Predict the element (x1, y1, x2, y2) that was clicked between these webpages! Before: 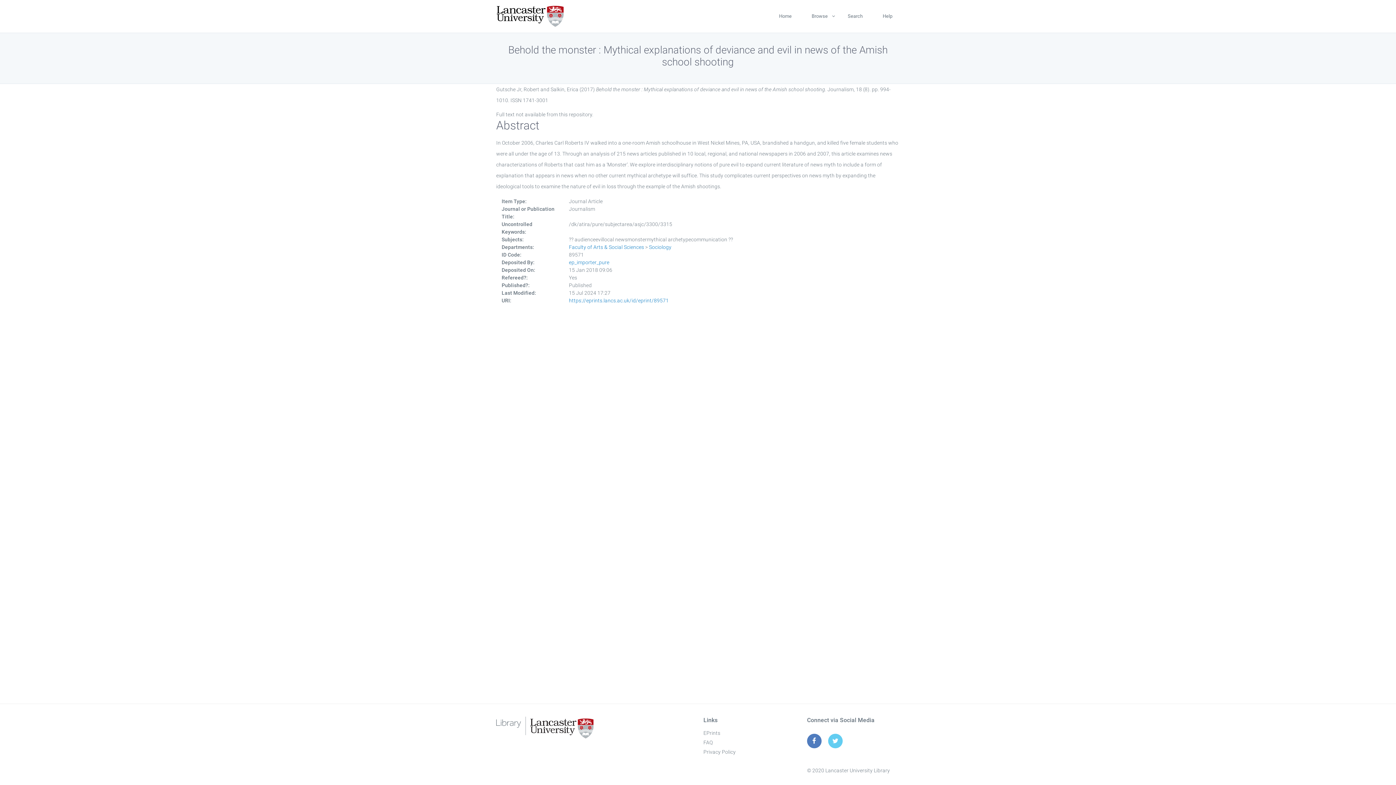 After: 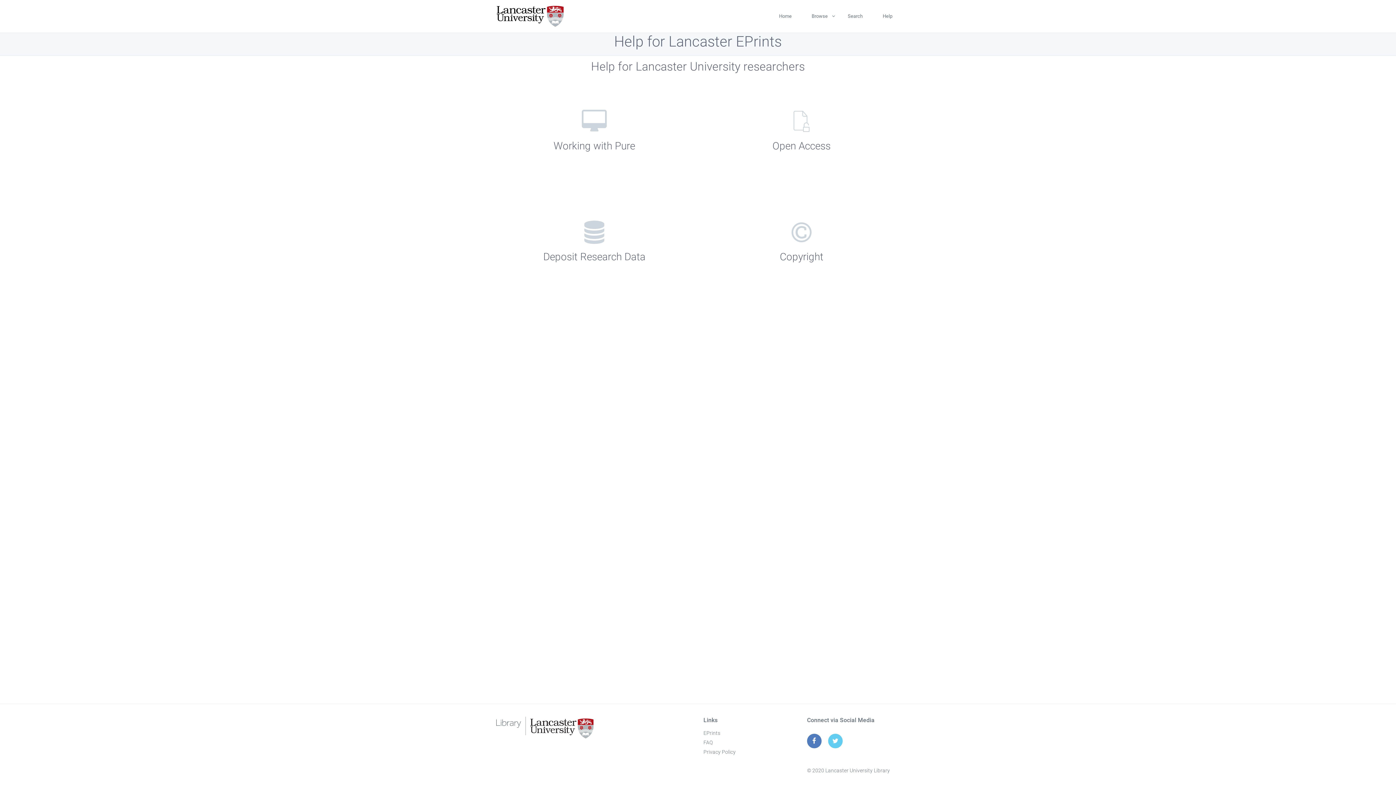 Action: bbox: (875, 0, 900, 32) label: Help